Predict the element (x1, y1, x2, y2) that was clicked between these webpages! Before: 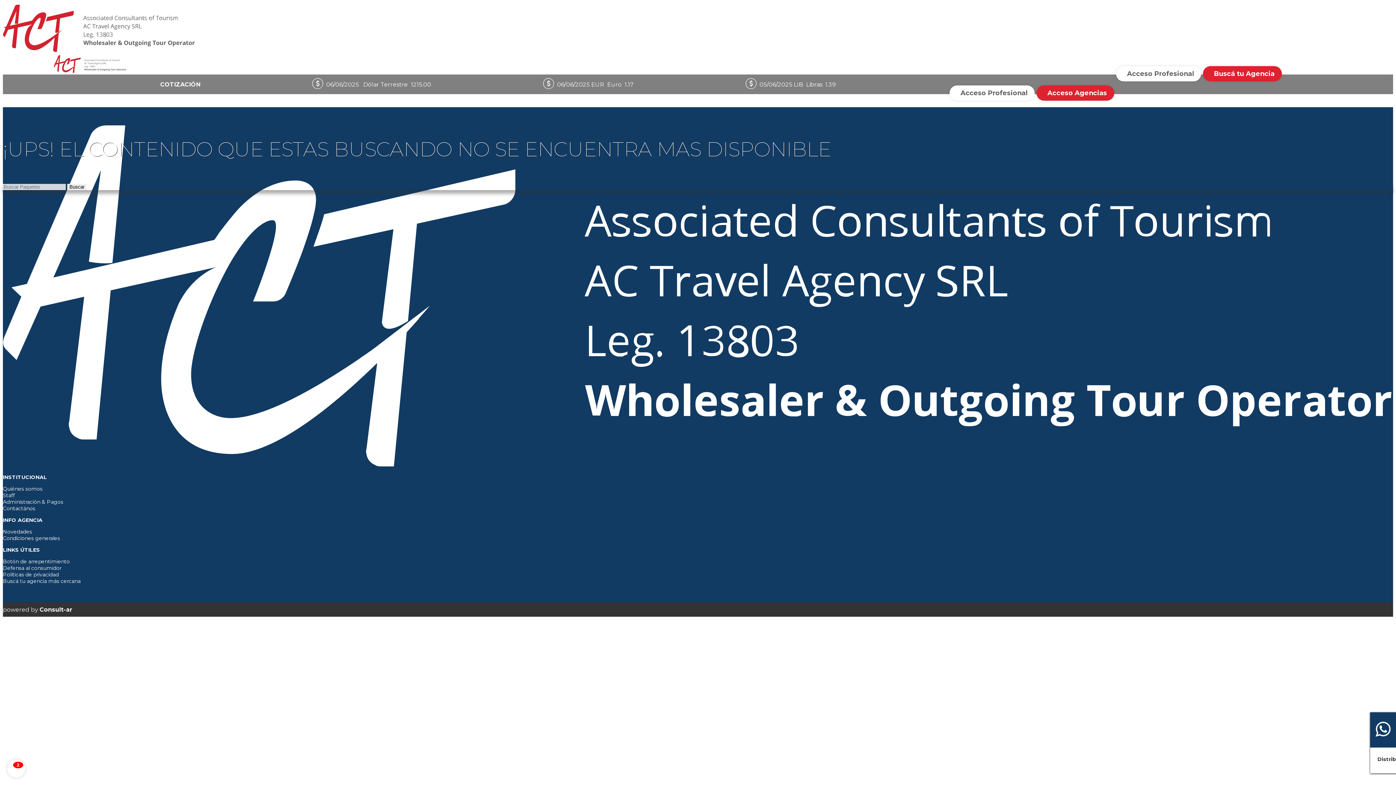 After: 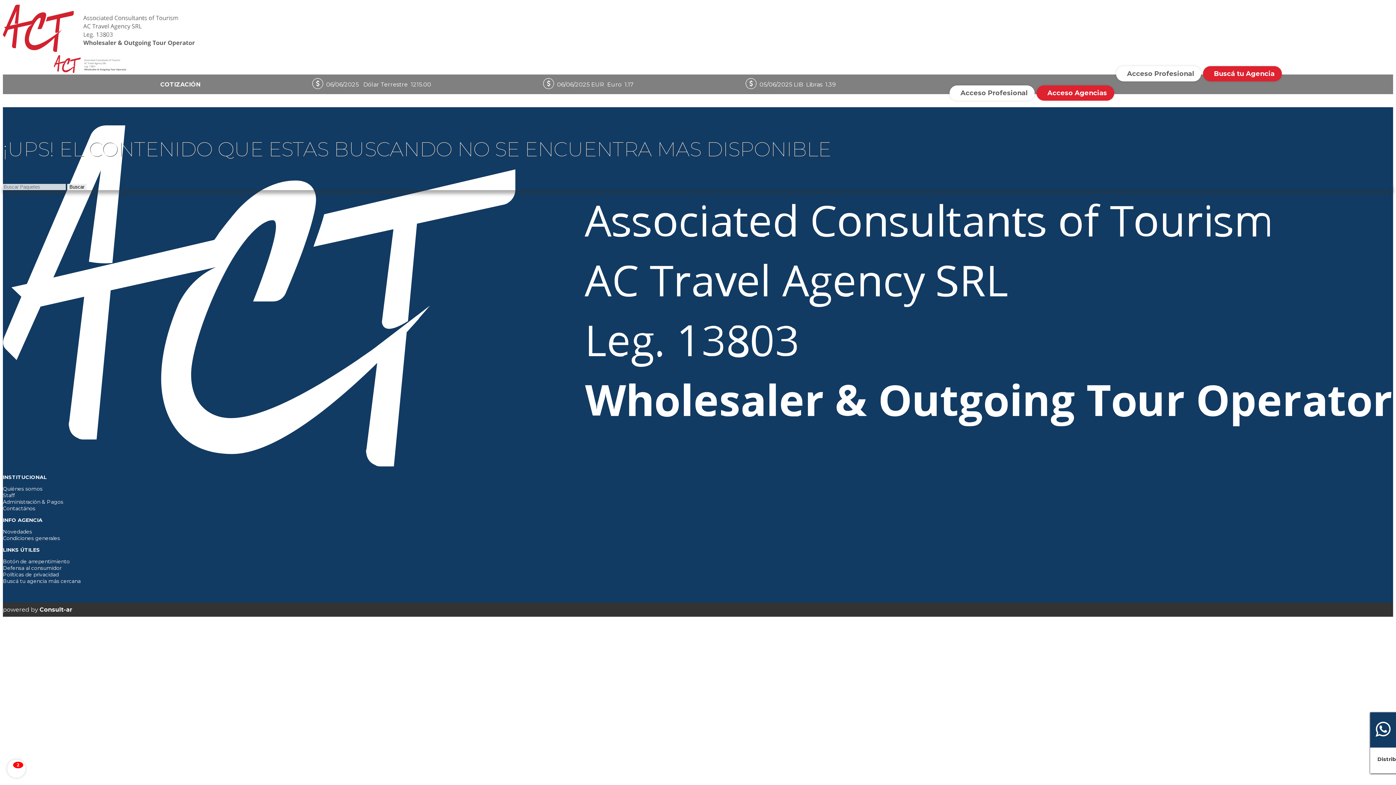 Action: label: Buscar bbox: (67, 184, 86, 190)